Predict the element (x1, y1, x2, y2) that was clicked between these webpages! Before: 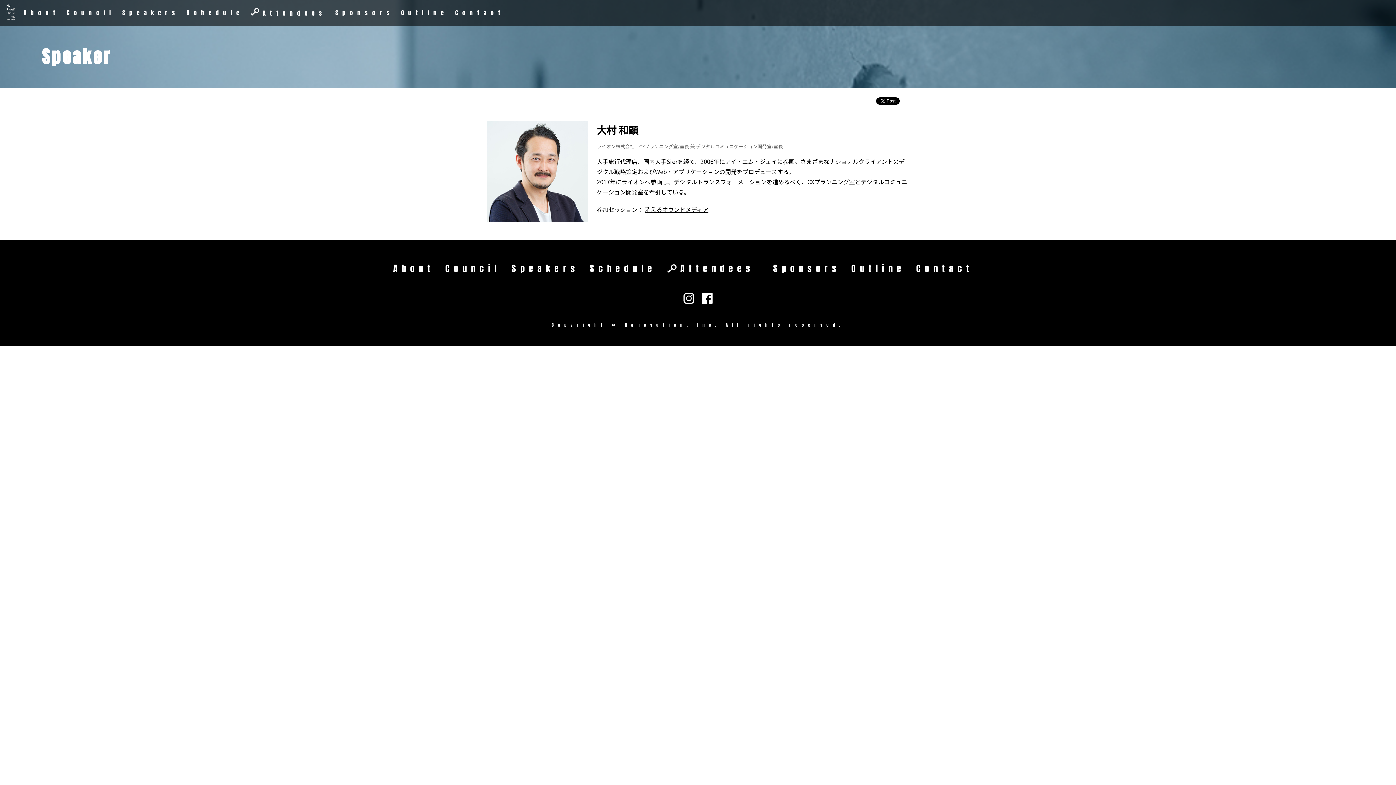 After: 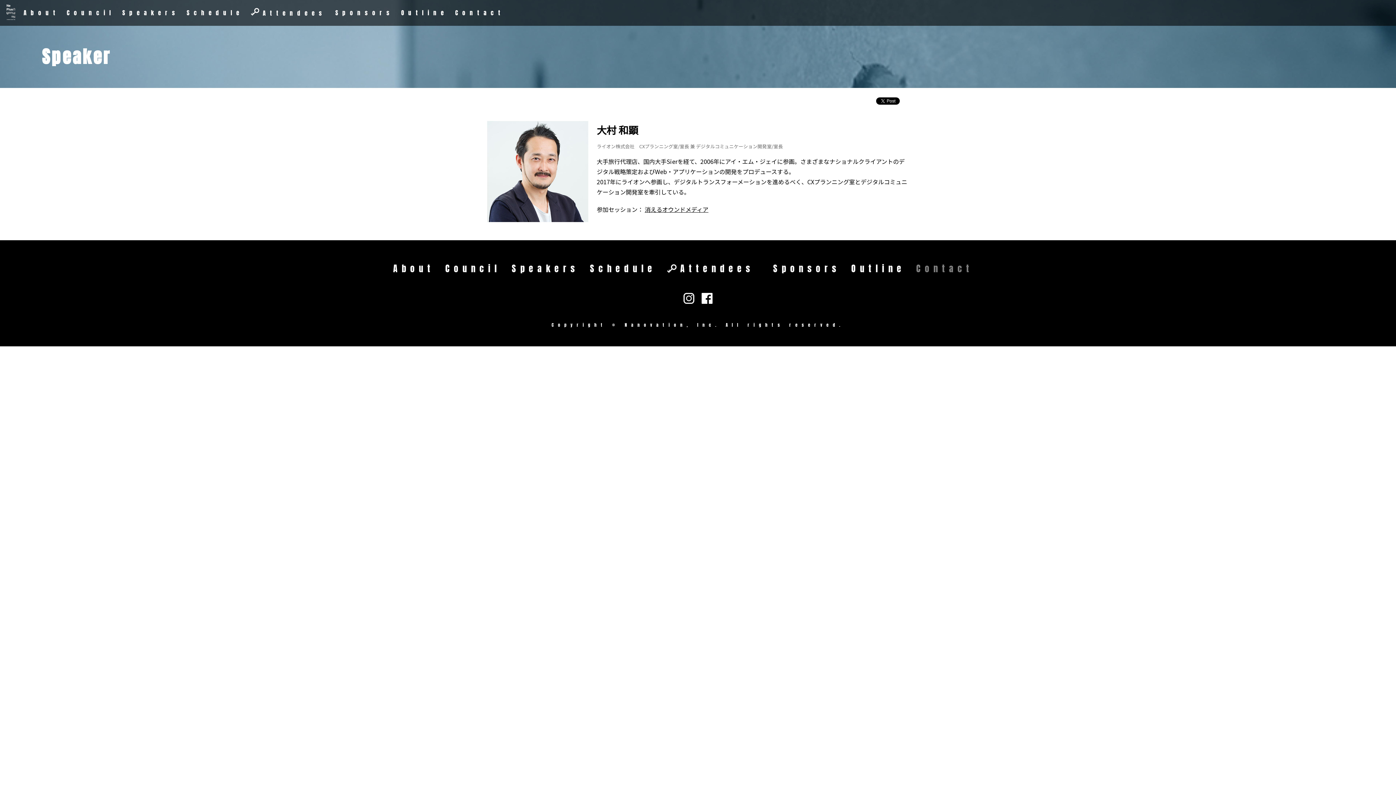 Action: label: Contact bbox: (916, 262, 973, 275)